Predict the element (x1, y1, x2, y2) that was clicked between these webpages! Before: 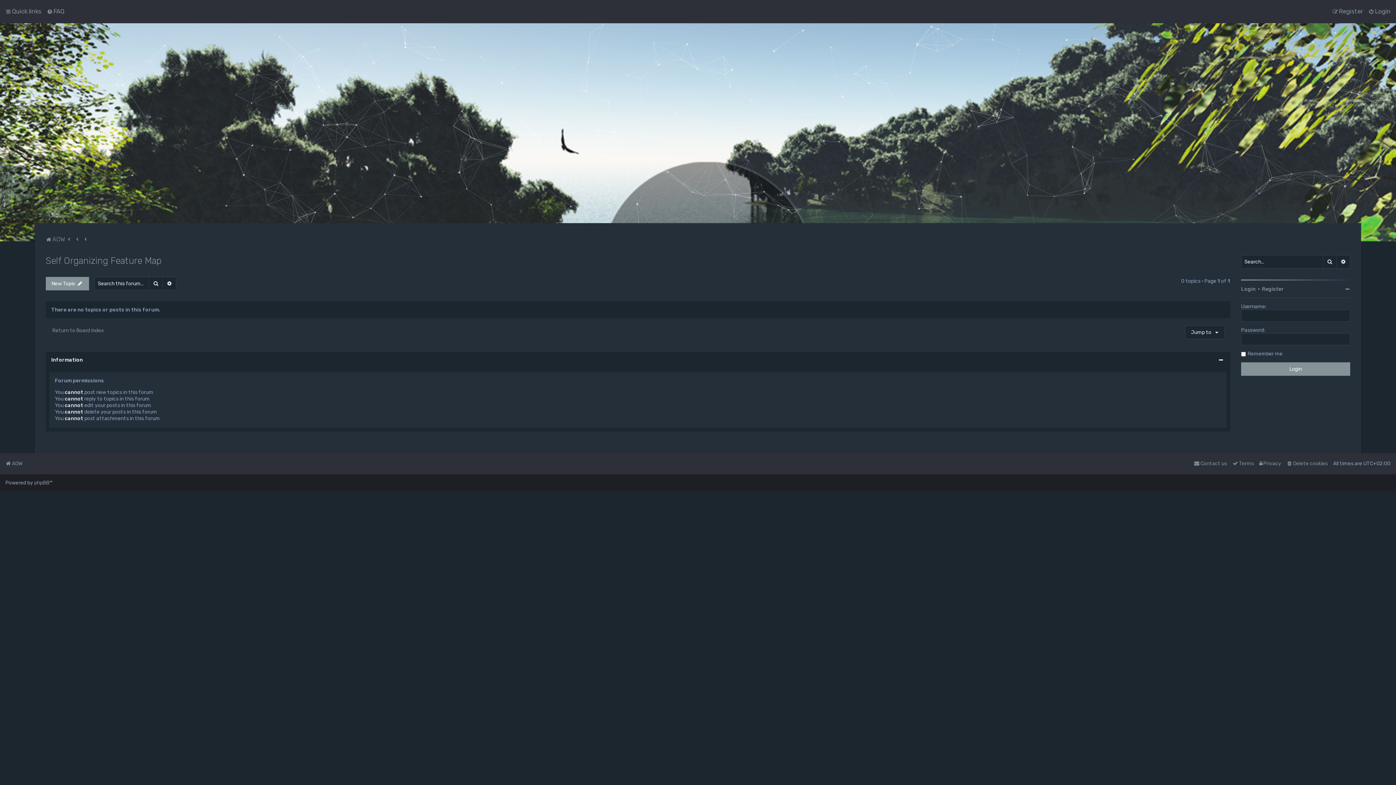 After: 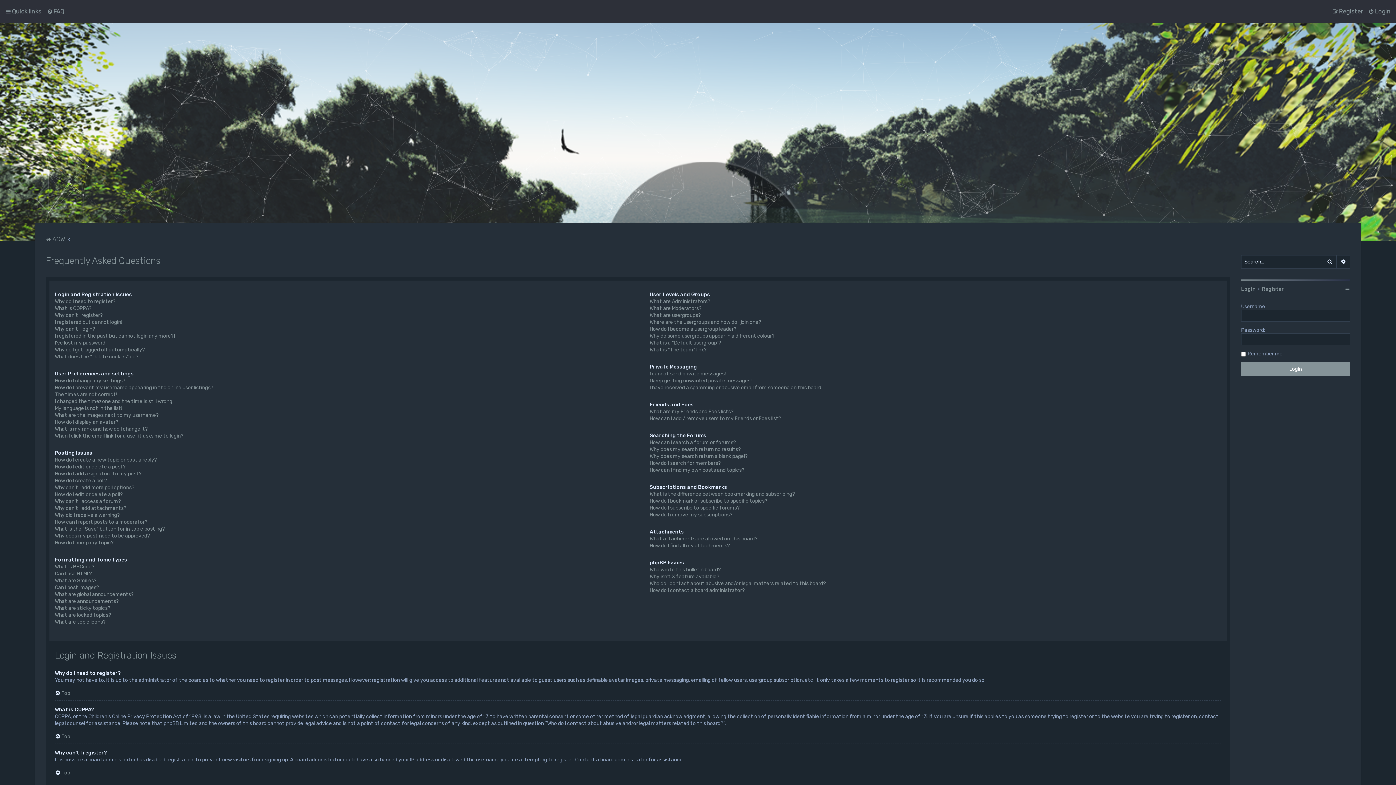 Action: bbox: (46, 6, 64, 16) label: FAQ